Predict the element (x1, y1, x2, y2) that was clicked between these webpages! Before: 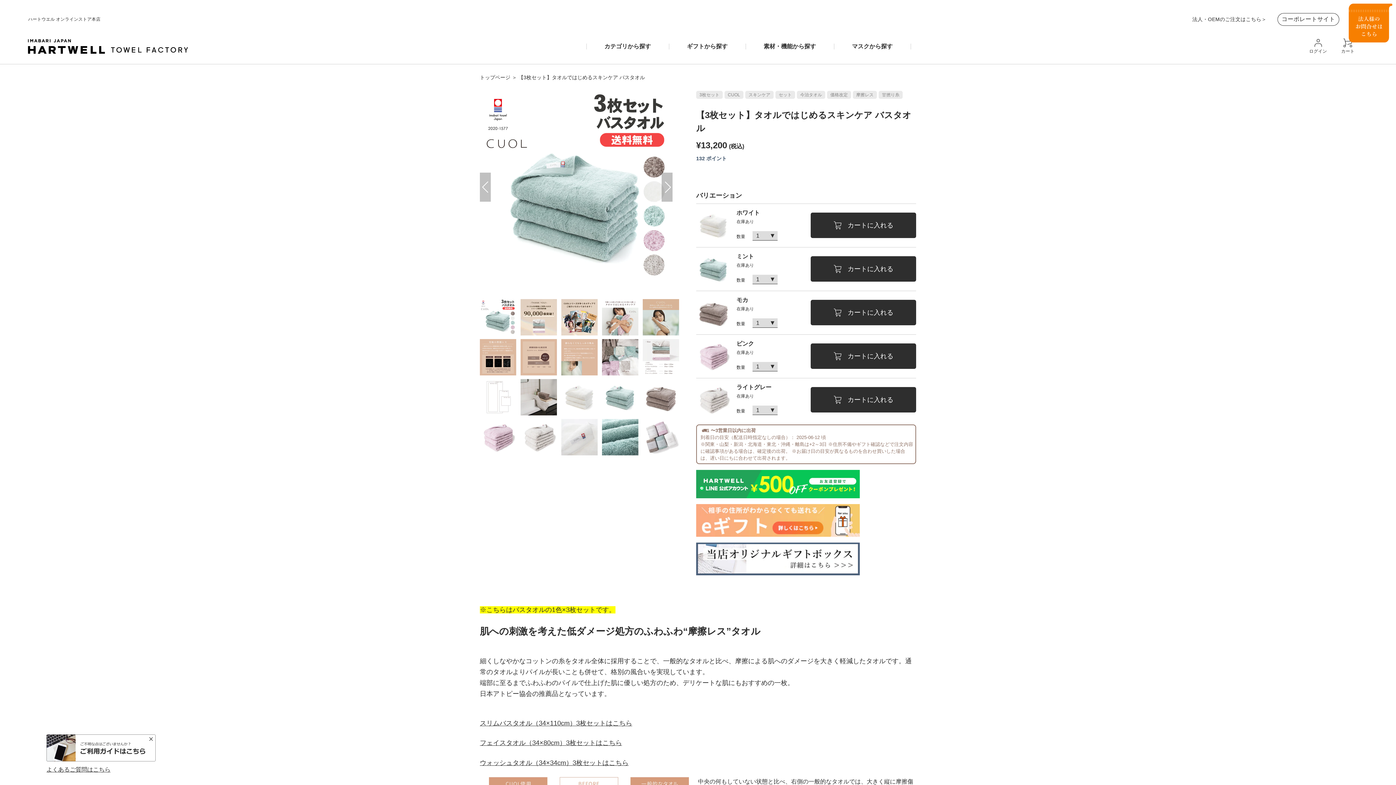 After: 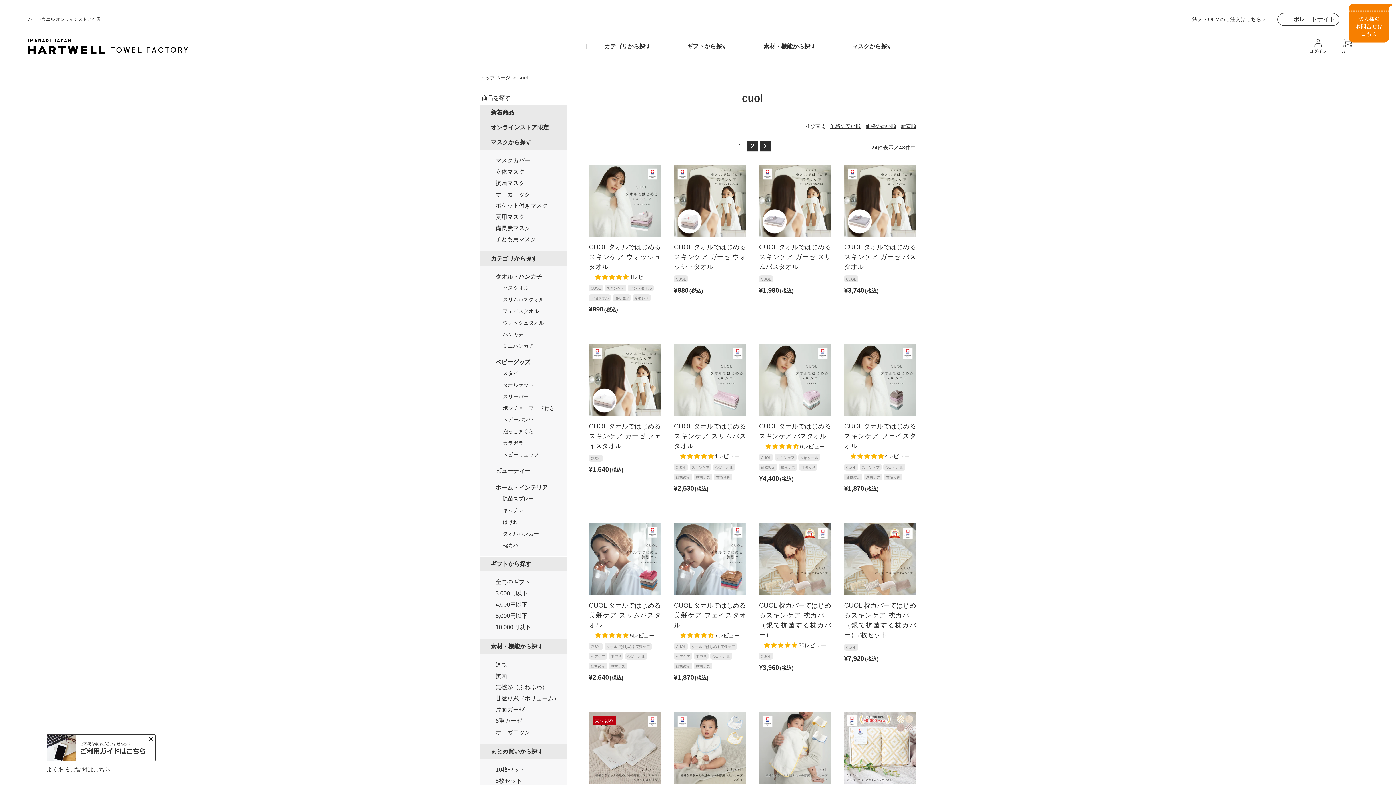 Action: bbox: (728, 92, 740, 97) label: CUOL